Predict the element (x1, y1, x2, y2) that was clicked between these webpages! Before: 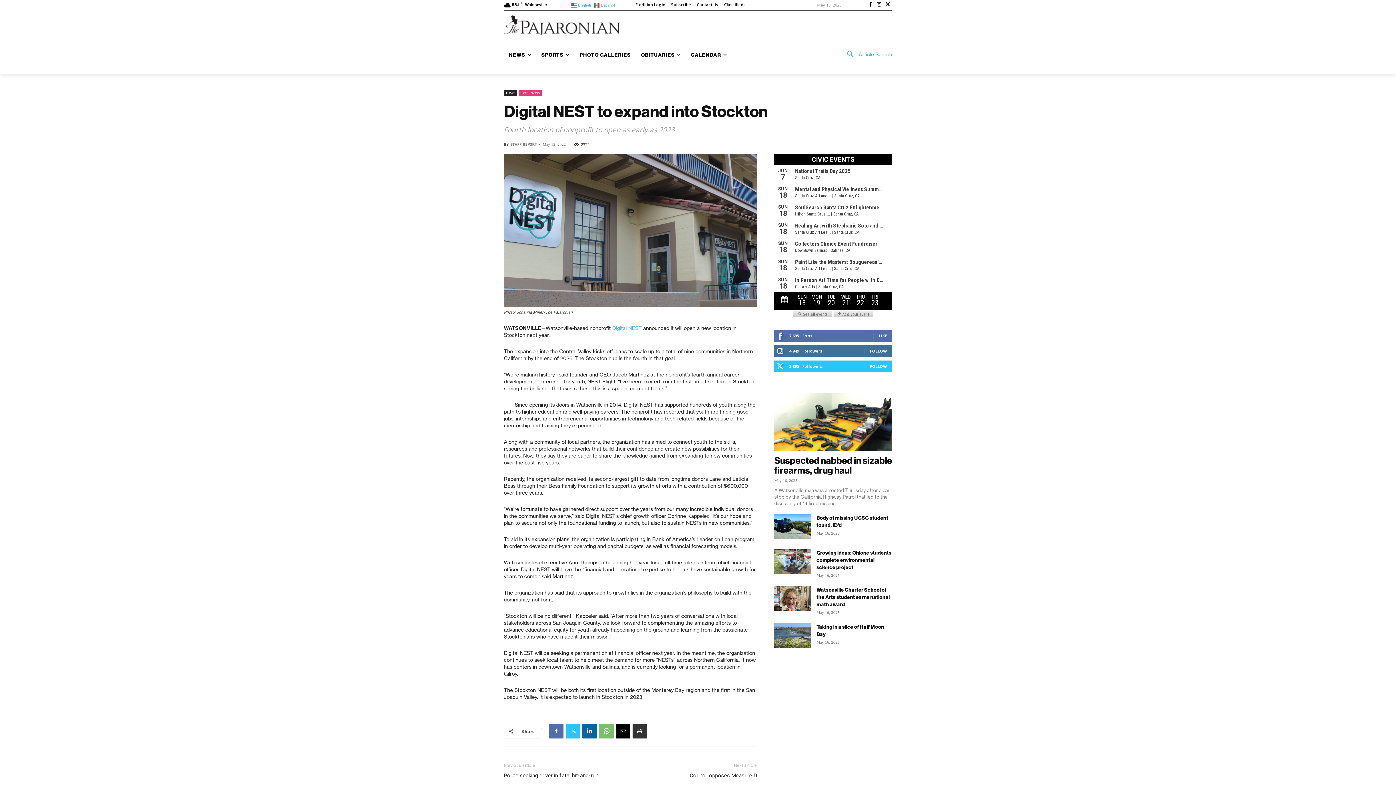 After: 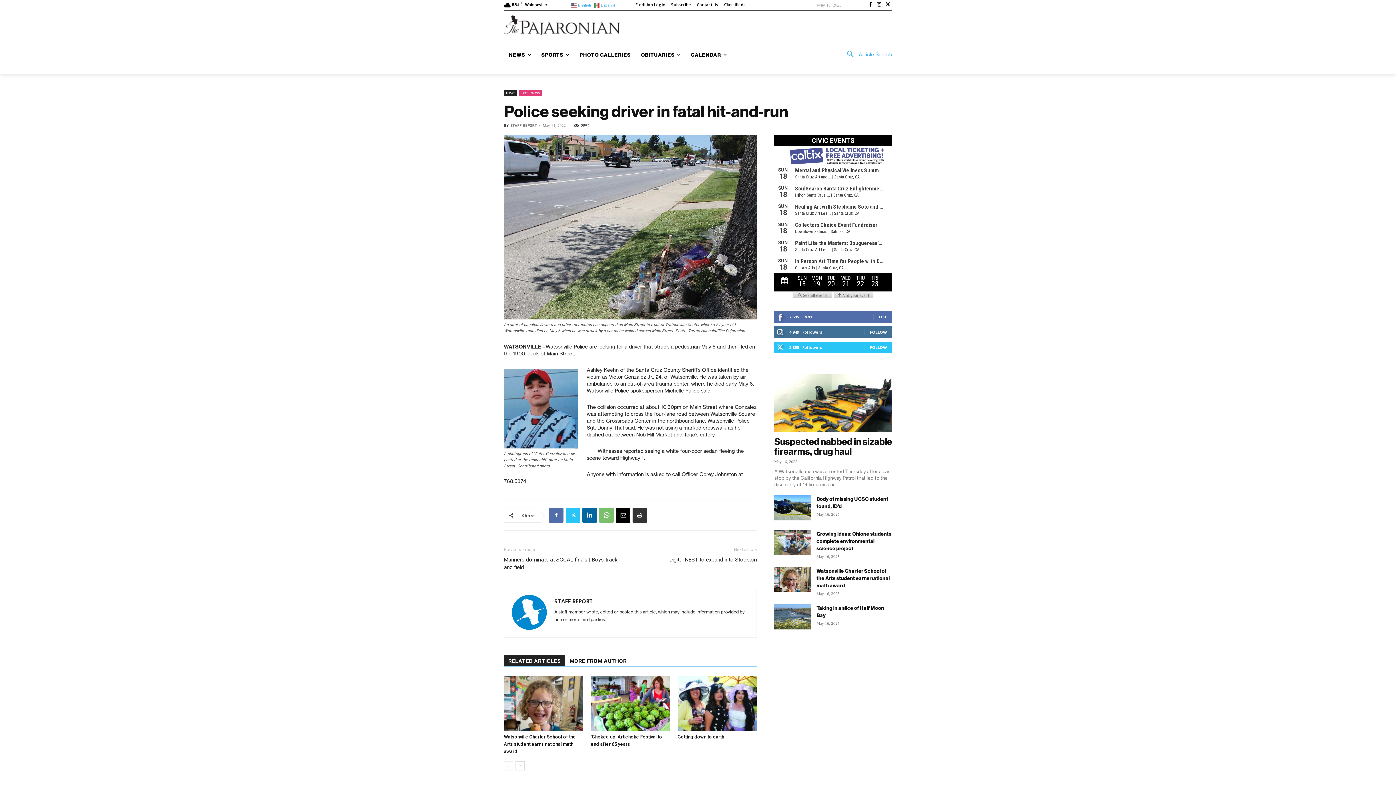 Action: label: Police seeking driver in fatal hit-and-run bbox: (504, 772, 598, 779)